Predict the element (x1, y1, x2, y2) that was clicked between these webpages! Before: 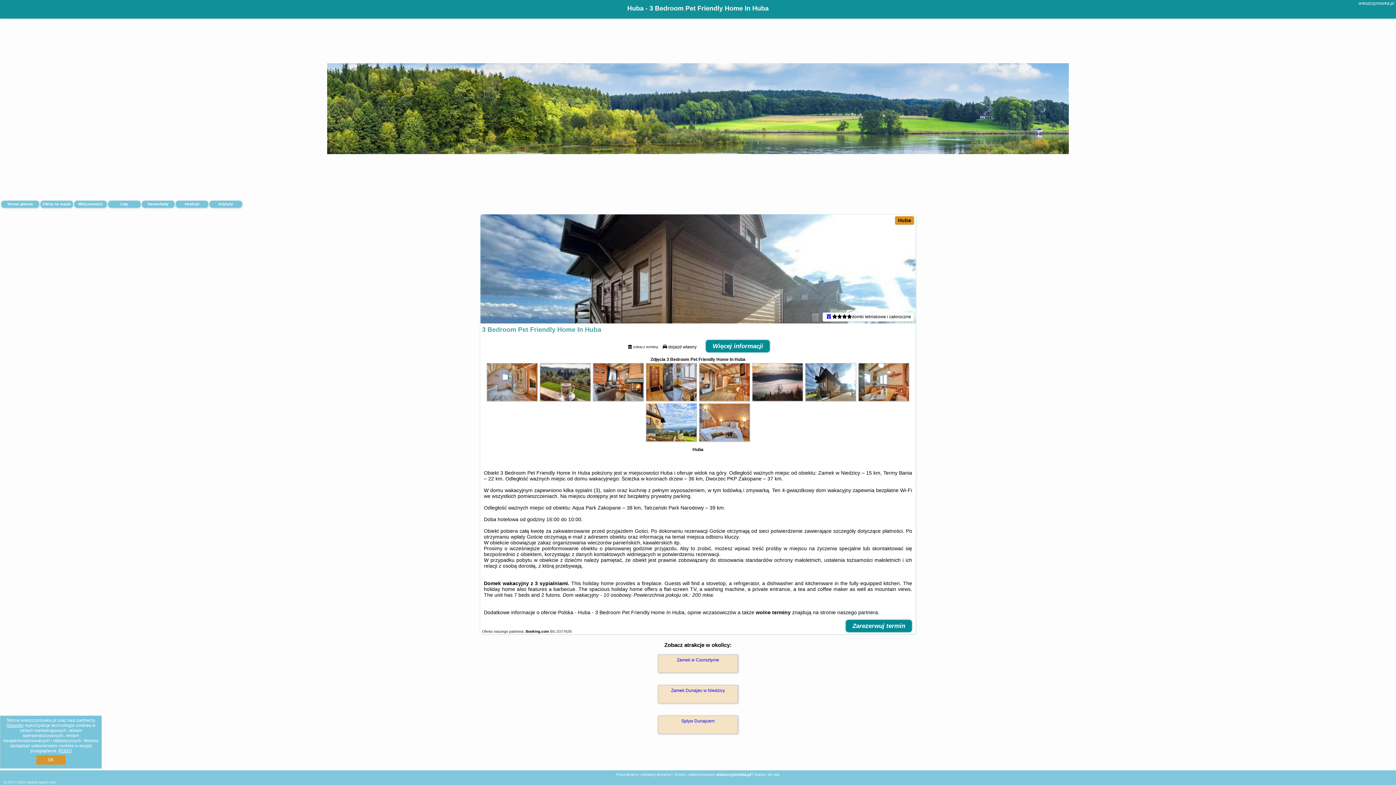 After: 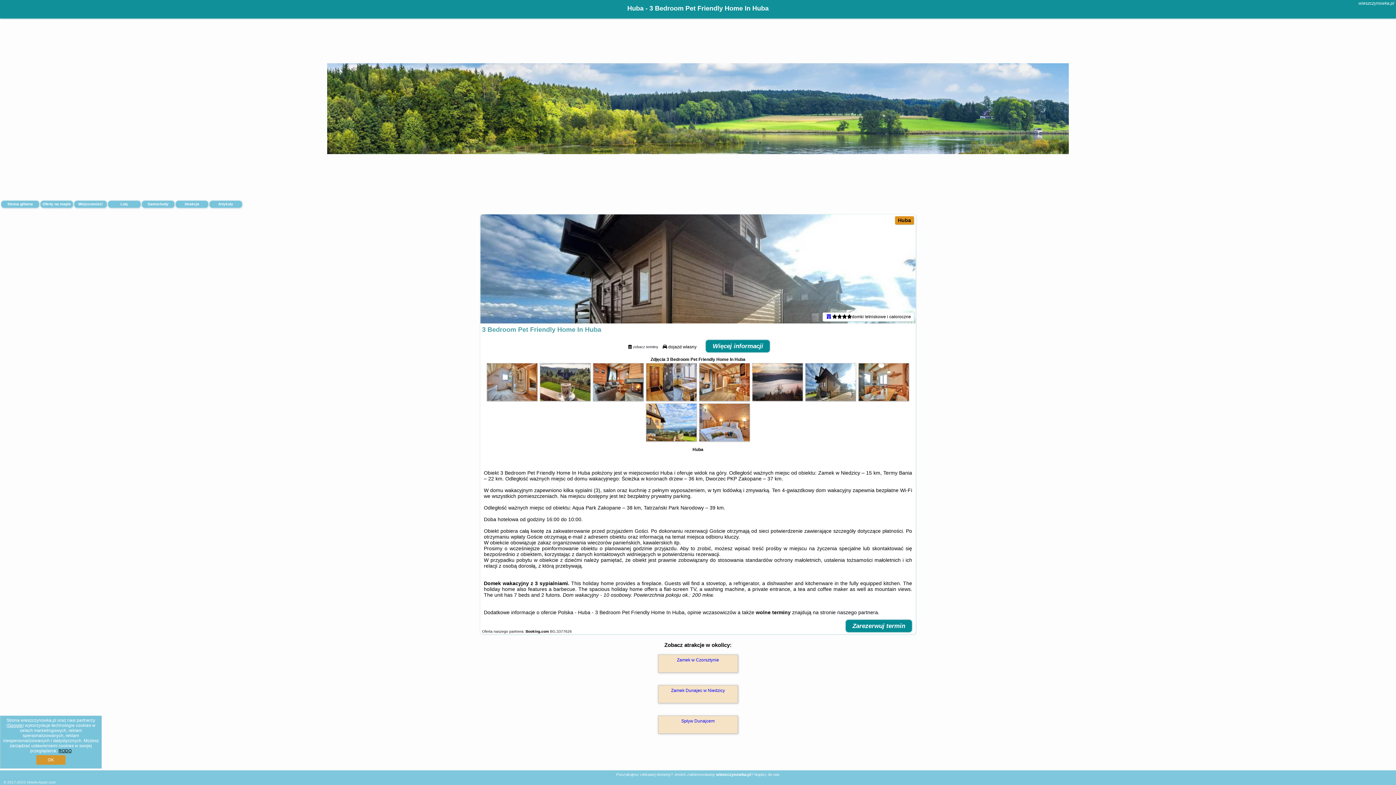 Action: bbox: (58, 748, 71, 753) label: RODO